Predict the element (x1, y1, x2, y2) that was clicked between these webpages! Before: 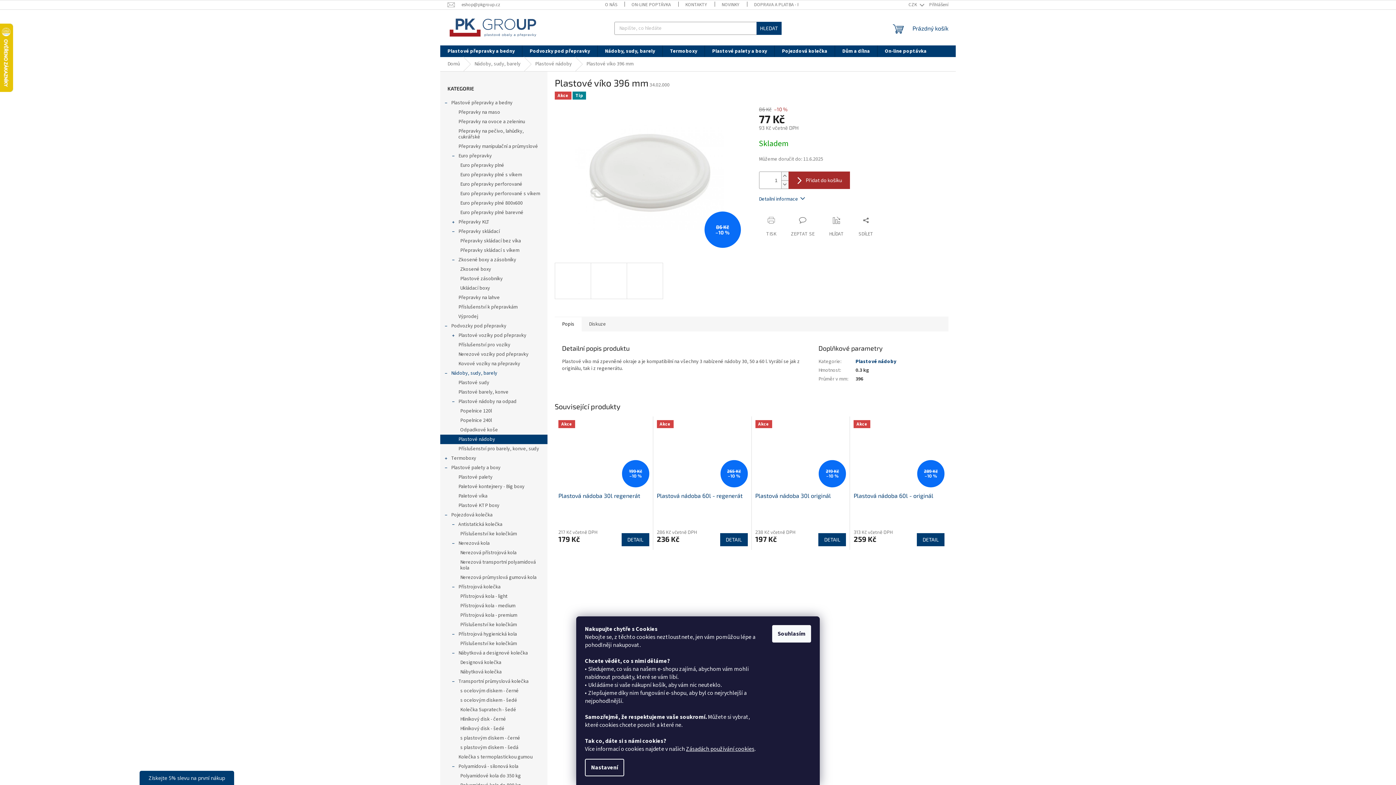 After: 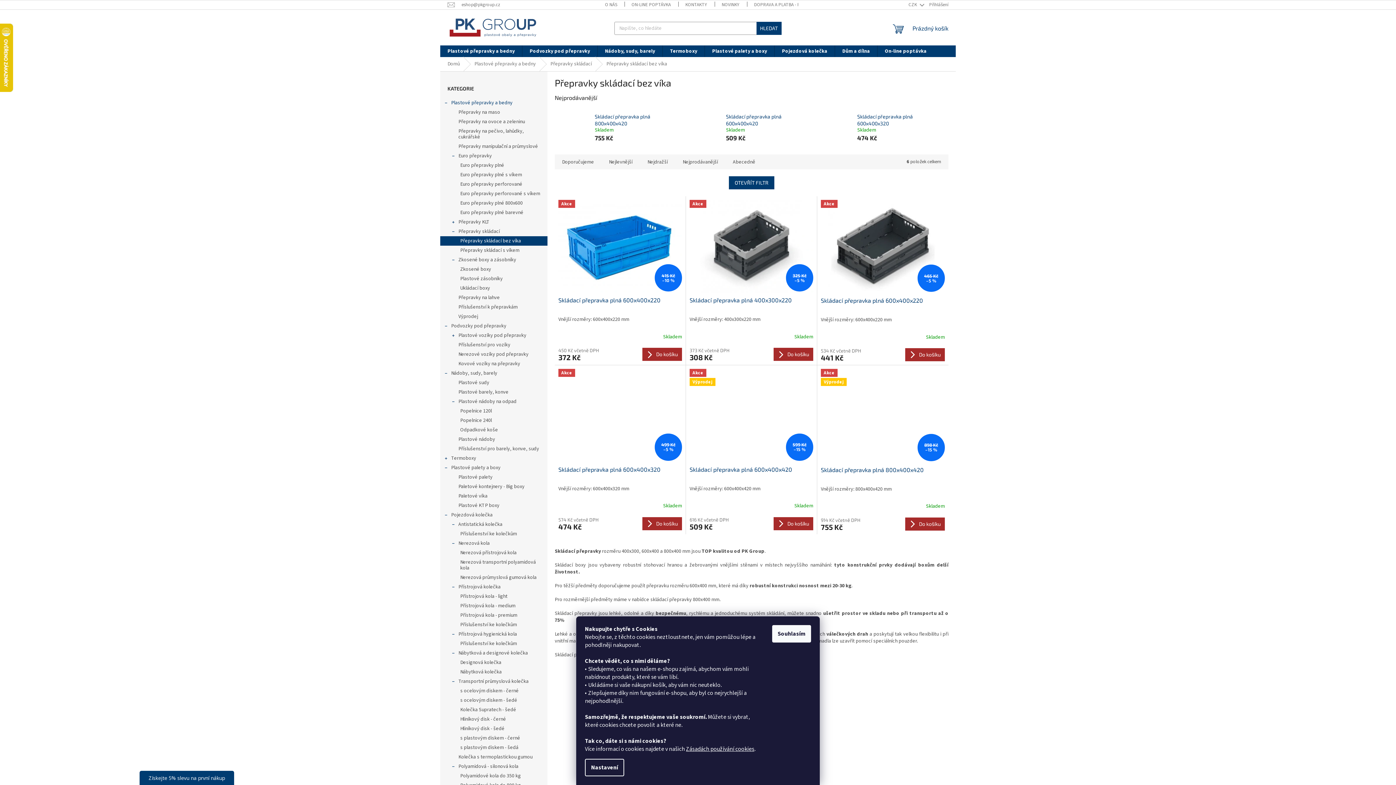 Action: label: Přepravky skládací bez víka bbox: (440, 236, 547, 245)